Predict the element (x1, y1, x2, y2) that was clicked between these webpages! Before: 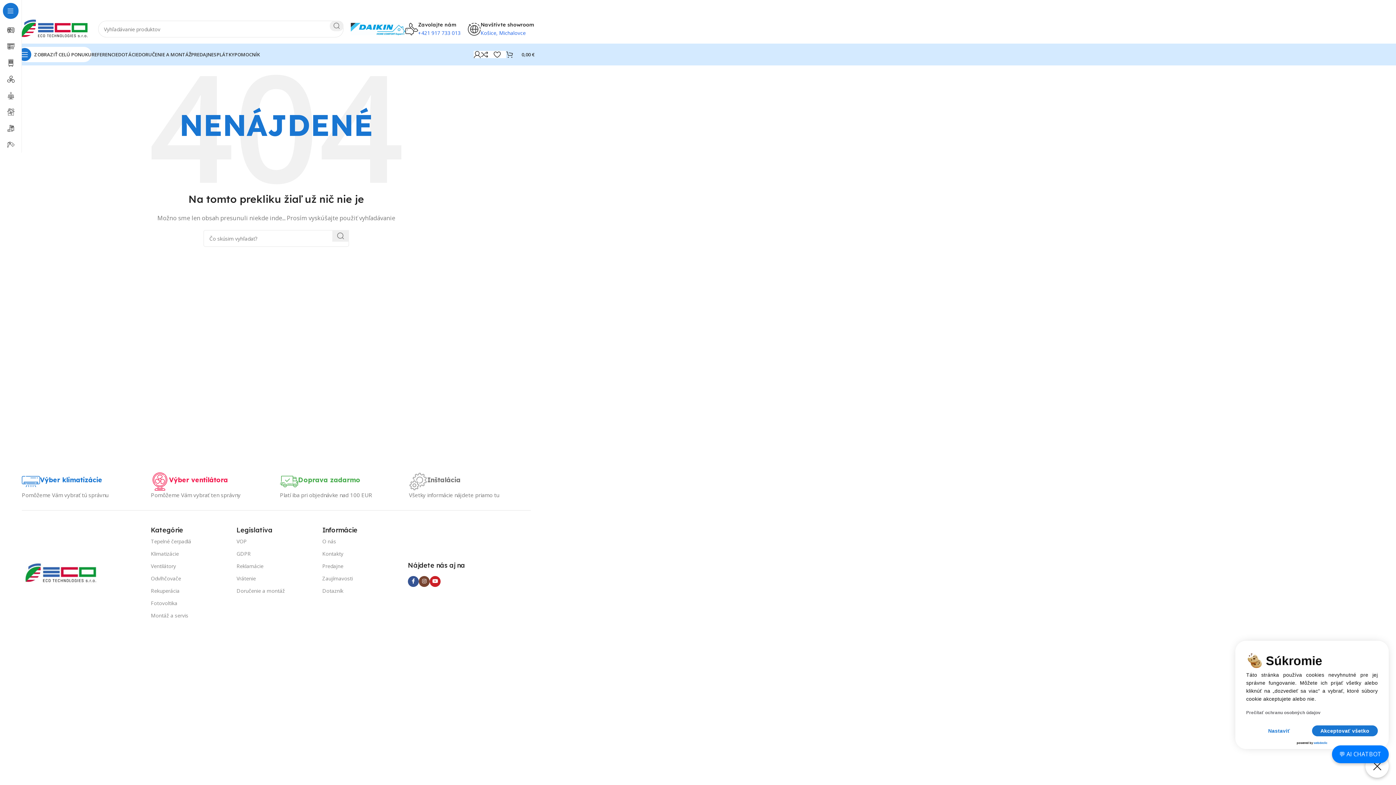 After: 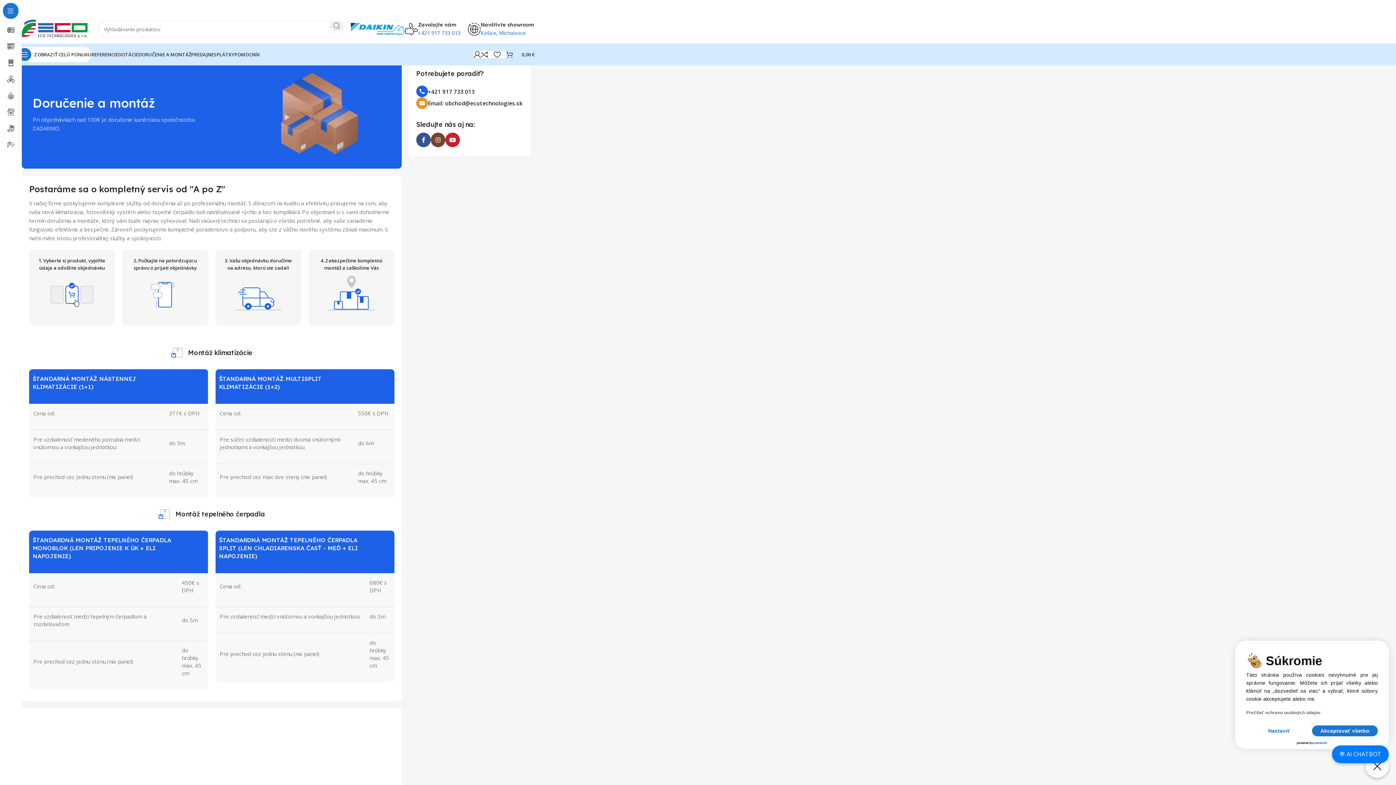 Action: label: DORUČENIE A MONTÁŽ bbox: (138, 47, 191, 61)